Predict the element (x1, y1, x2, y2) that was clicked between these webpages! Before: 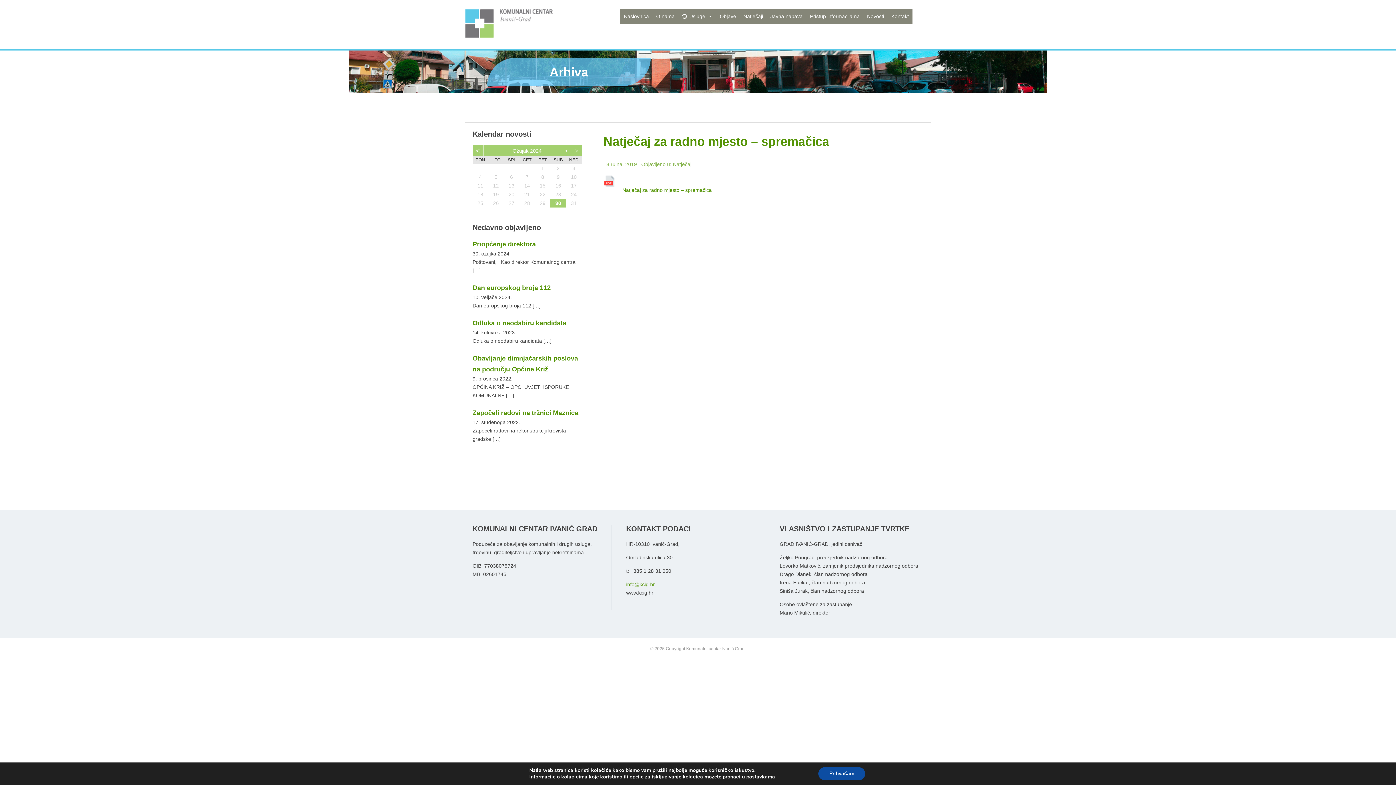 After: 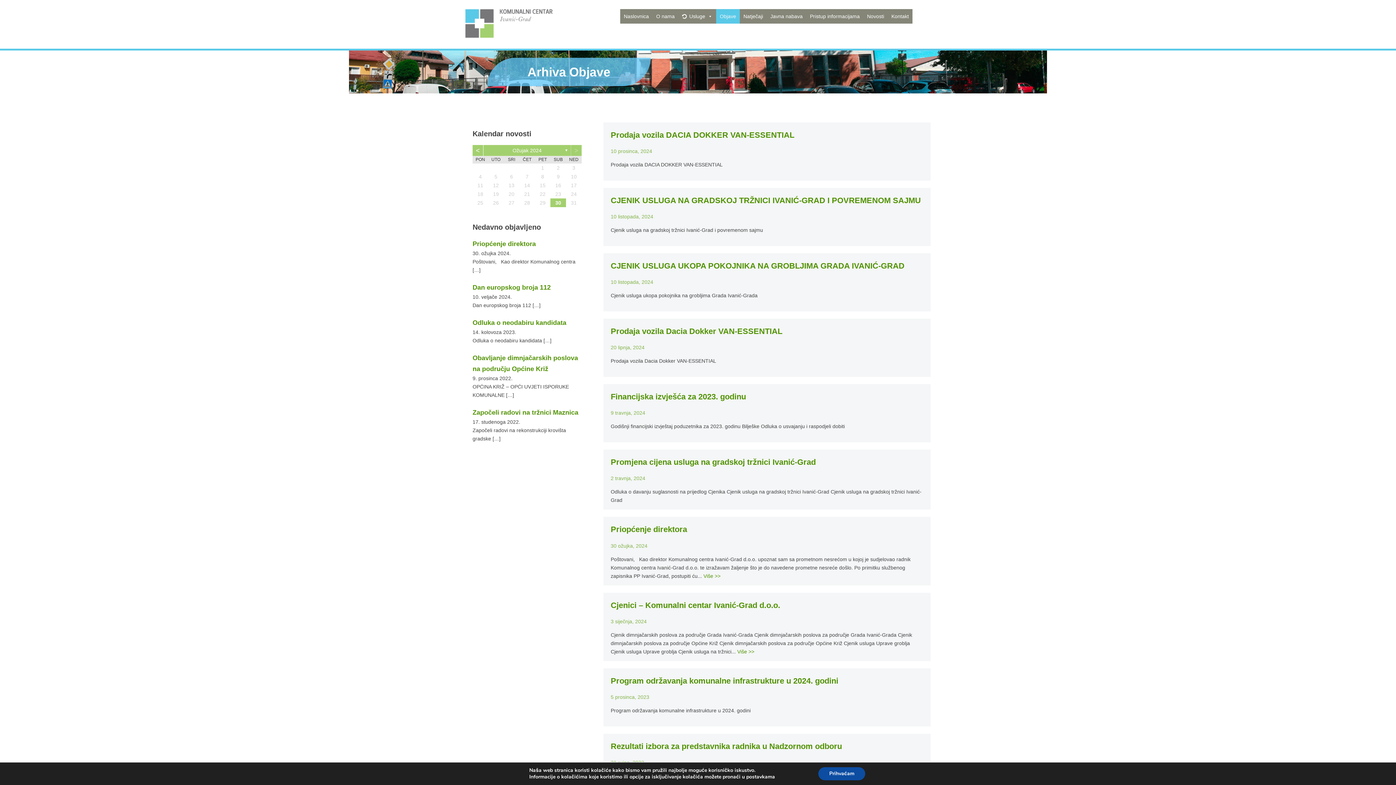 Action: label: Objave bbox: (716, 9, 740, 23)